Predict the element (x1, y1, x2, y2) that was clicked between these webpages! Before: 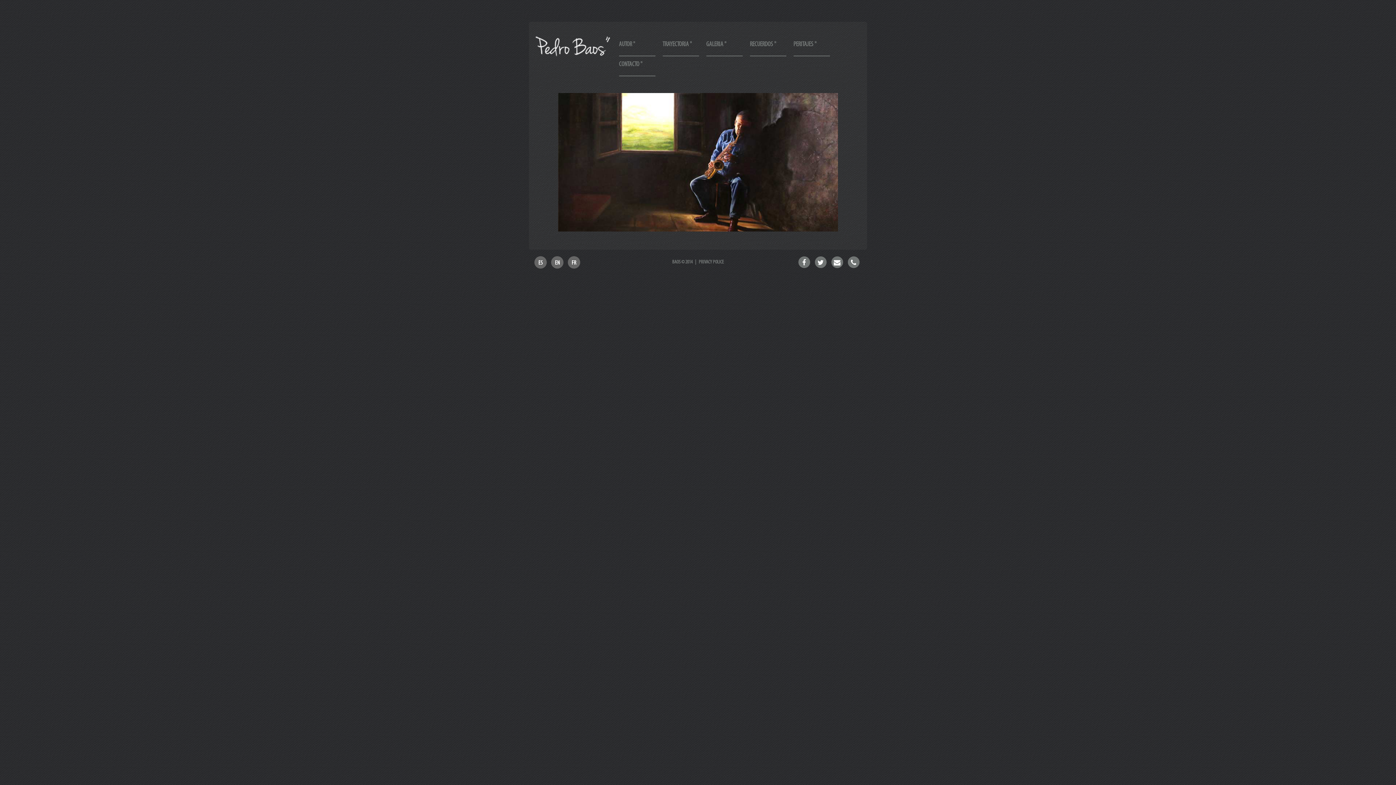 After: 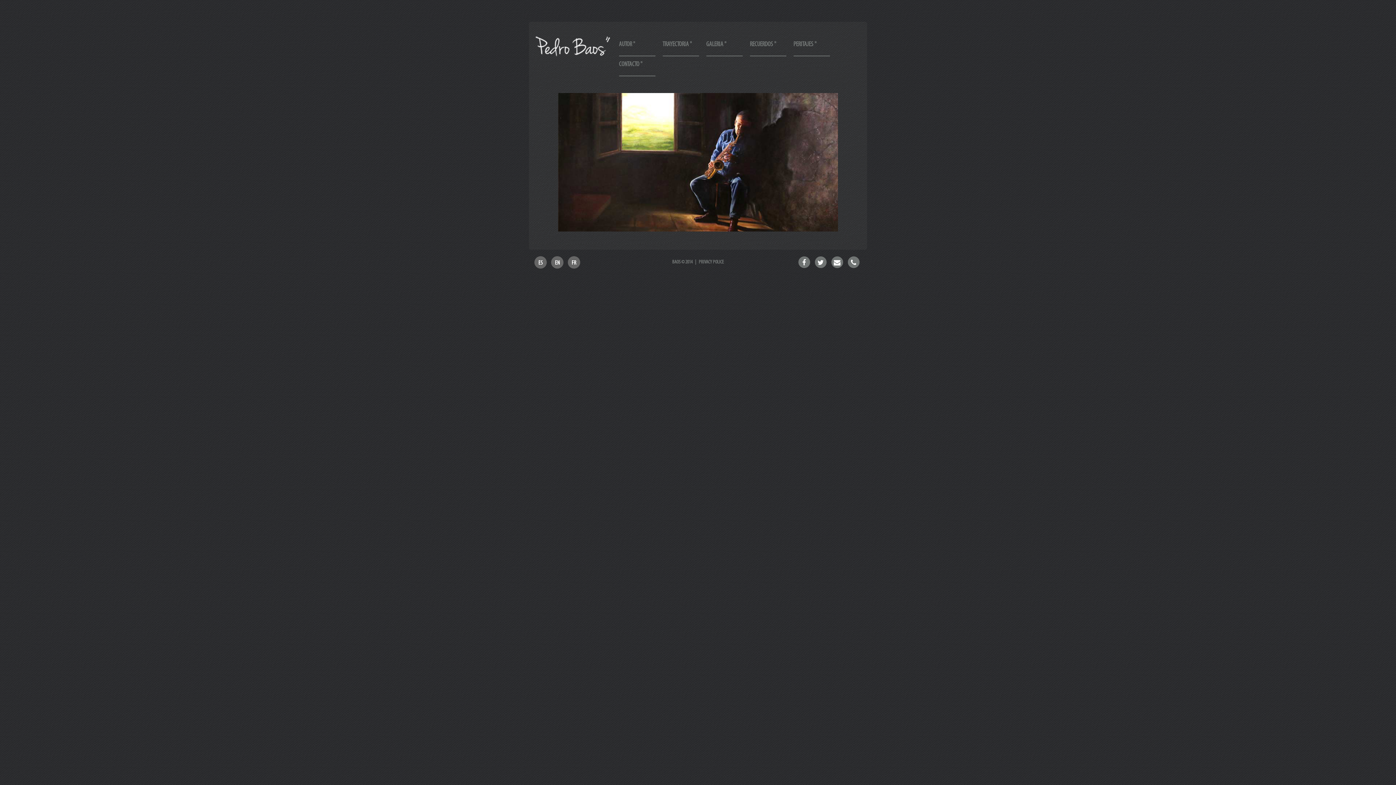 Action: label: ES bbox: (534, 256, 546, 268)